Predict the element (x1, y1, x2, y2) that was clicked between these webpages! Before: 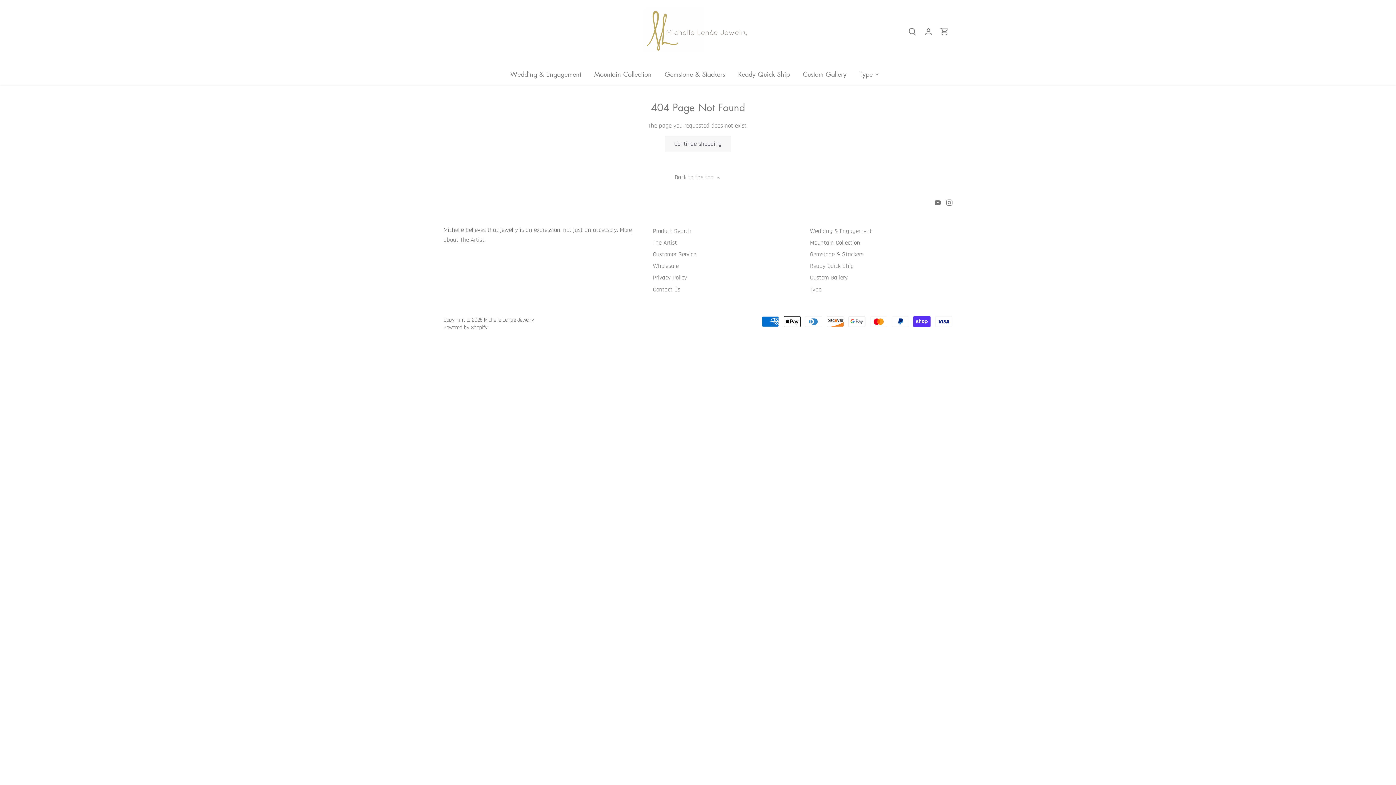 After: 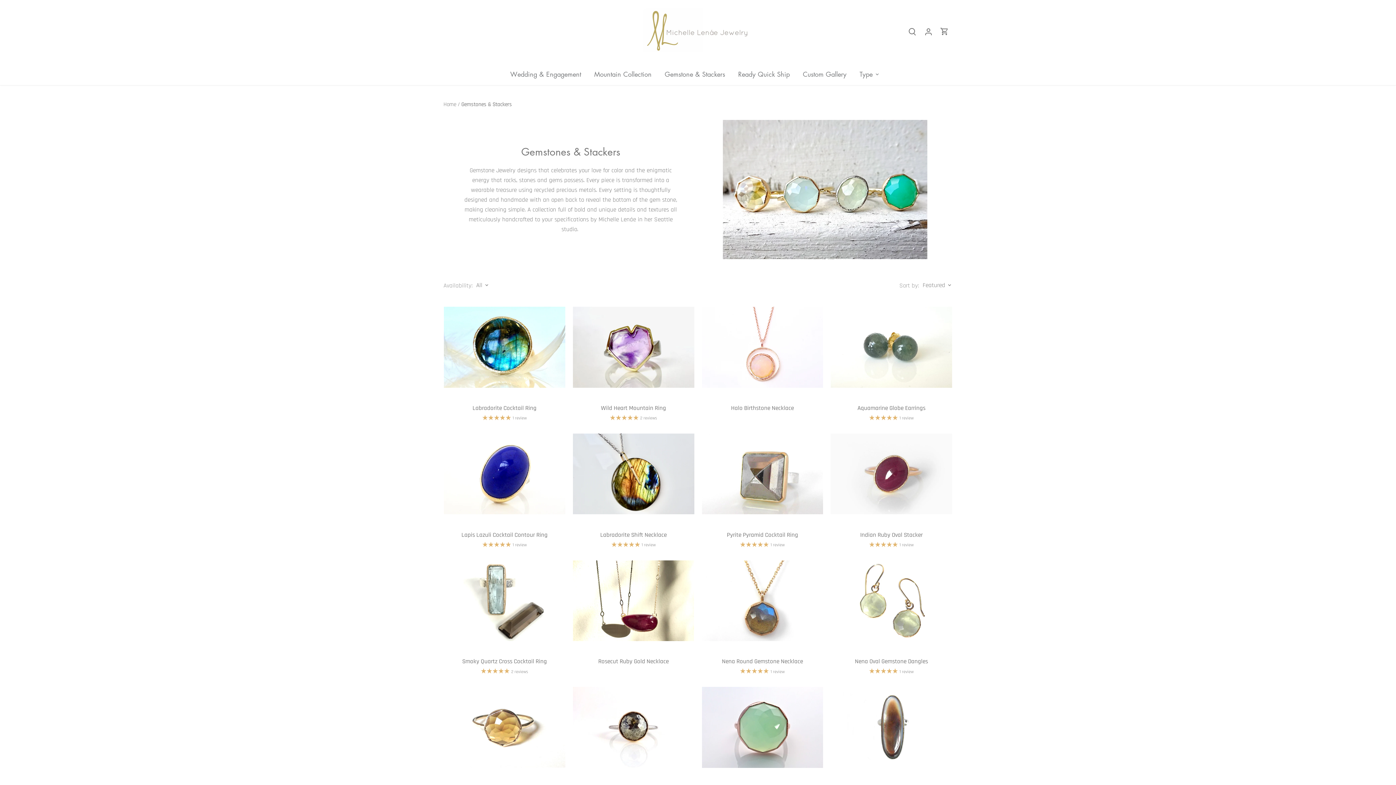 Action: bbox: (658, 63, 731, 84) label: Gemstone & Stackers